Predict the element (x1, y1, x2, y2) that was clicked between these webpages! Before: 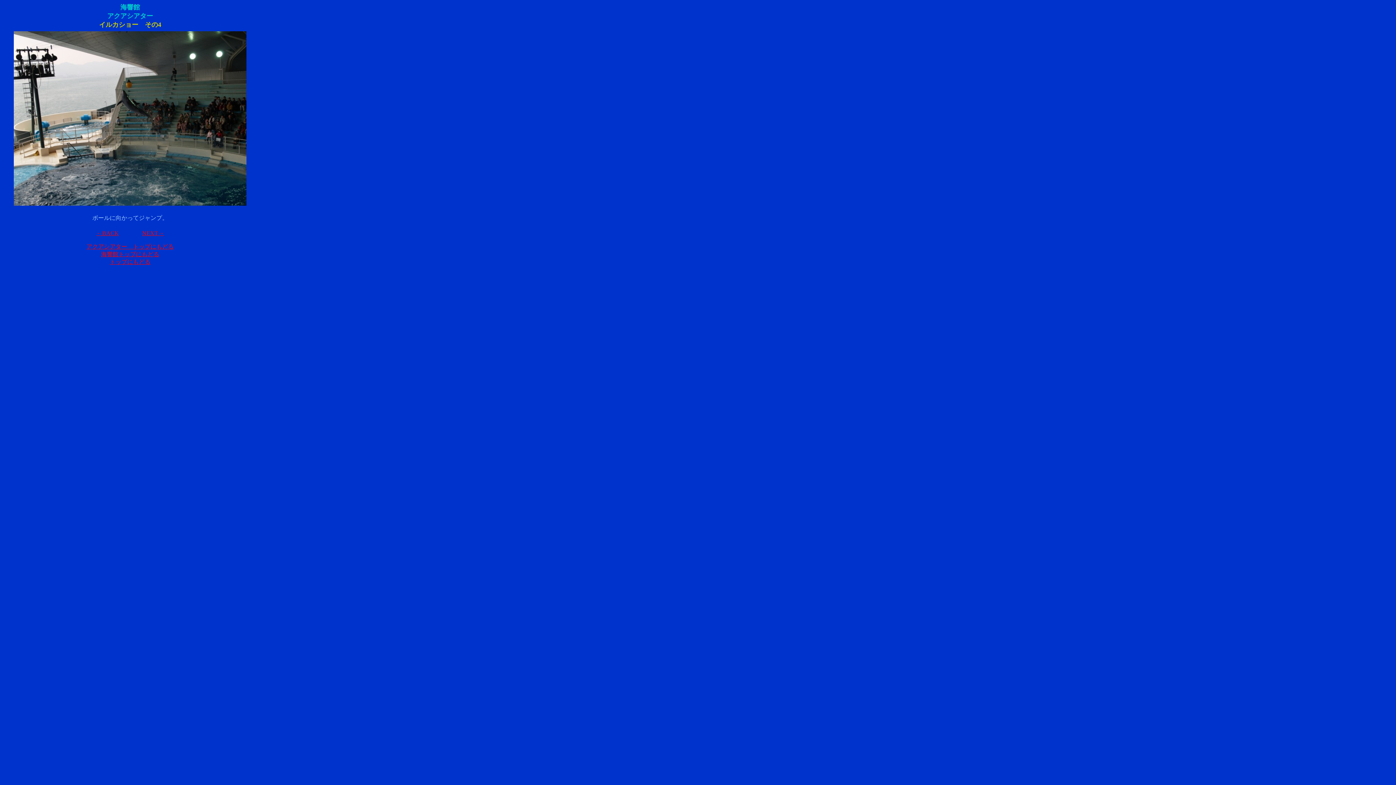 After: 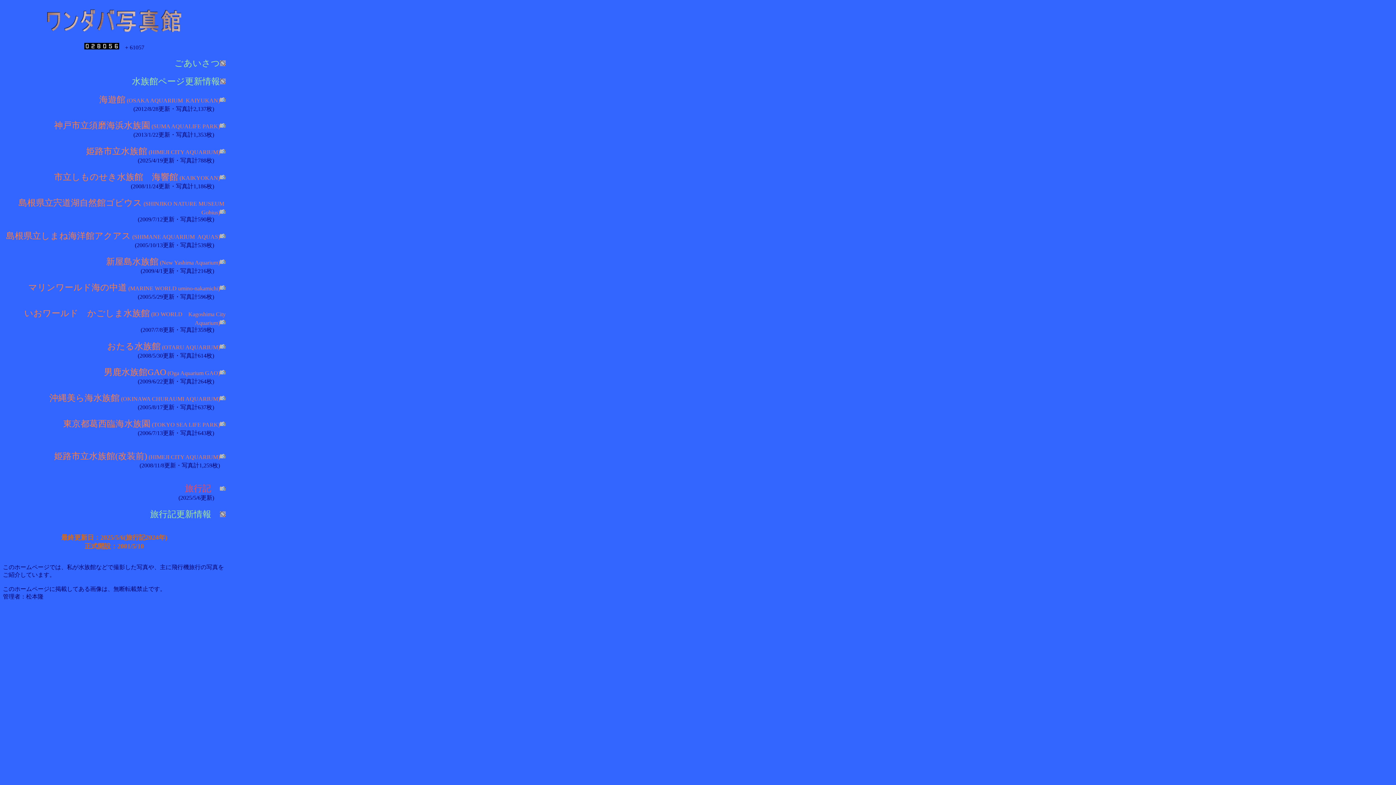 Action: label: トップにもどる bbox: (109, 258, 150, 265)